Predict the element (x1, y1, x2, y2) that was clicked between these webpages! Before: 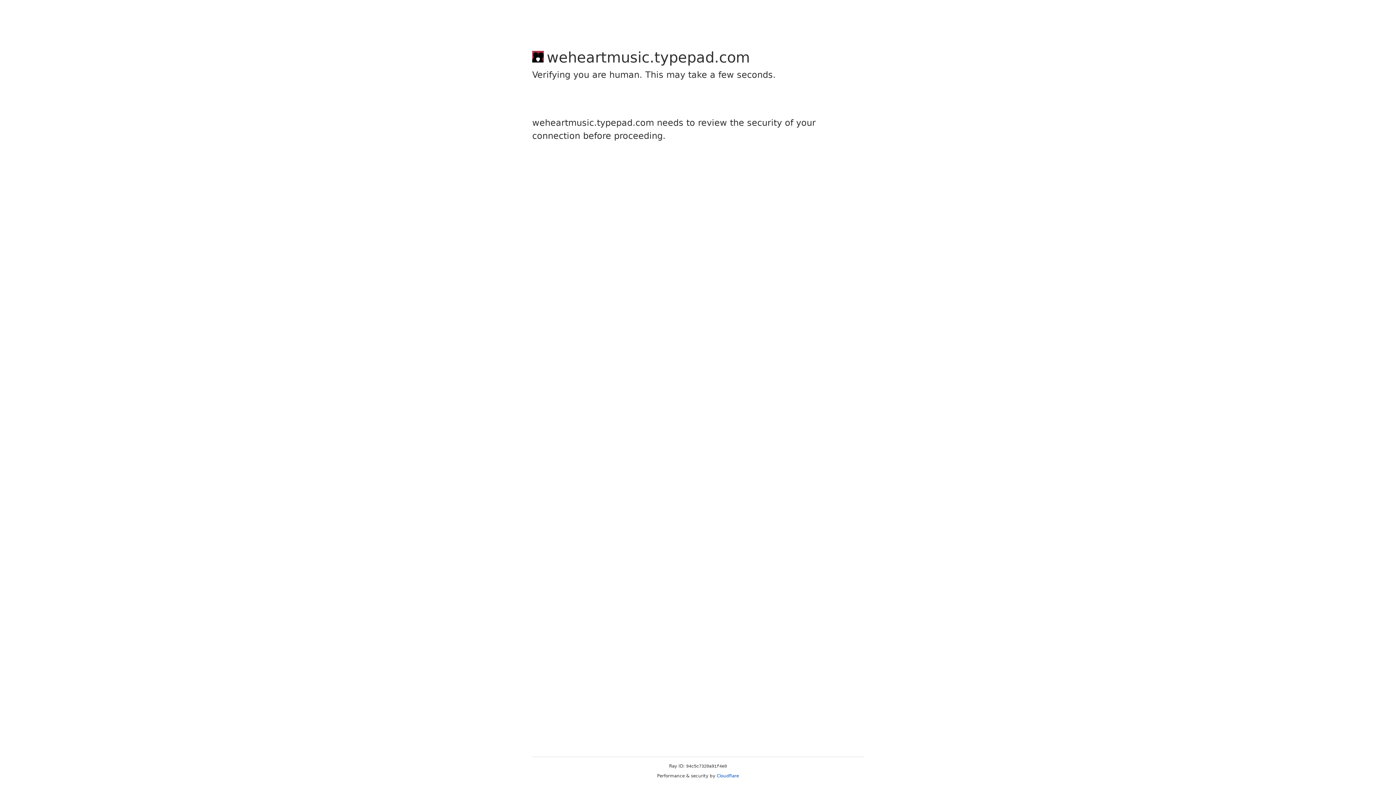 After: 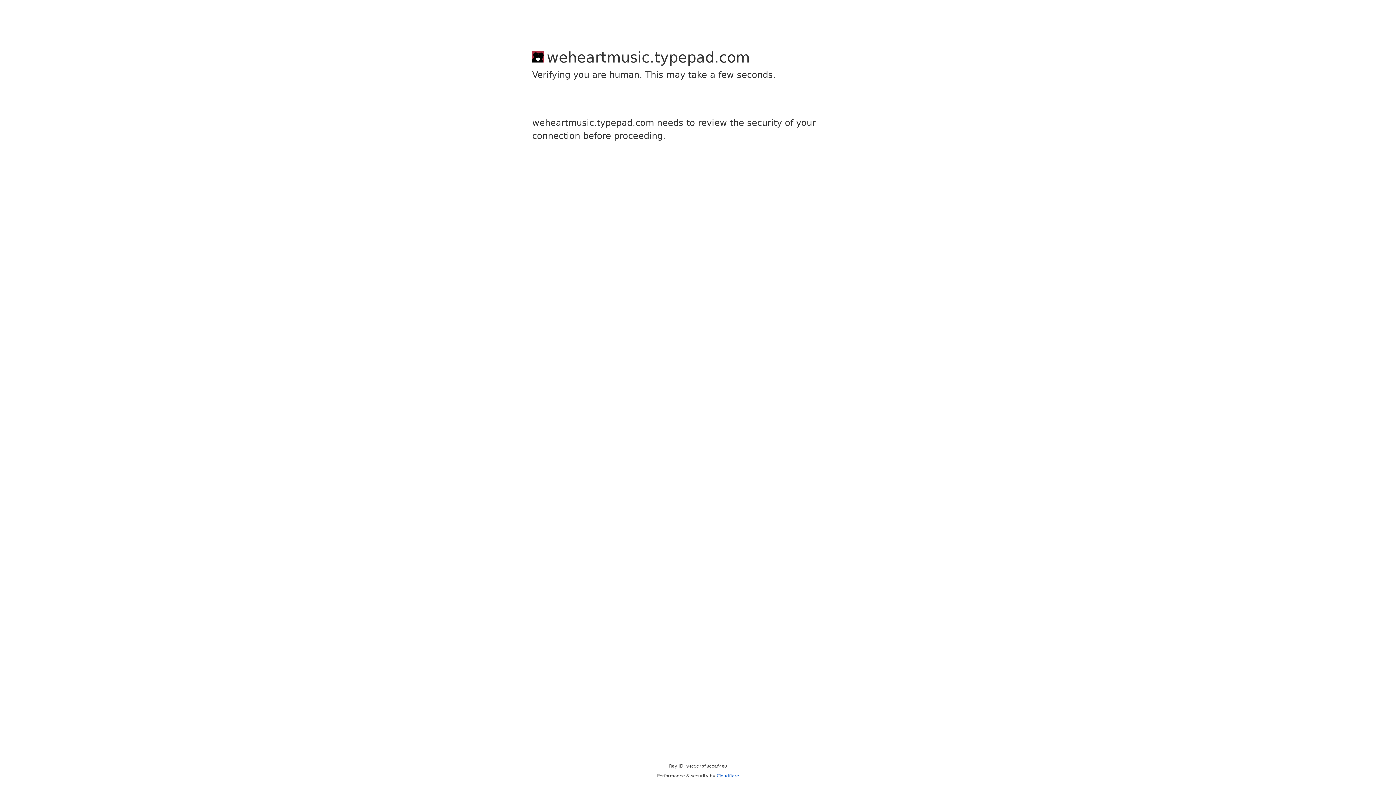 Action: bbox: (716, 773, 739, 778) label: Cloudflare